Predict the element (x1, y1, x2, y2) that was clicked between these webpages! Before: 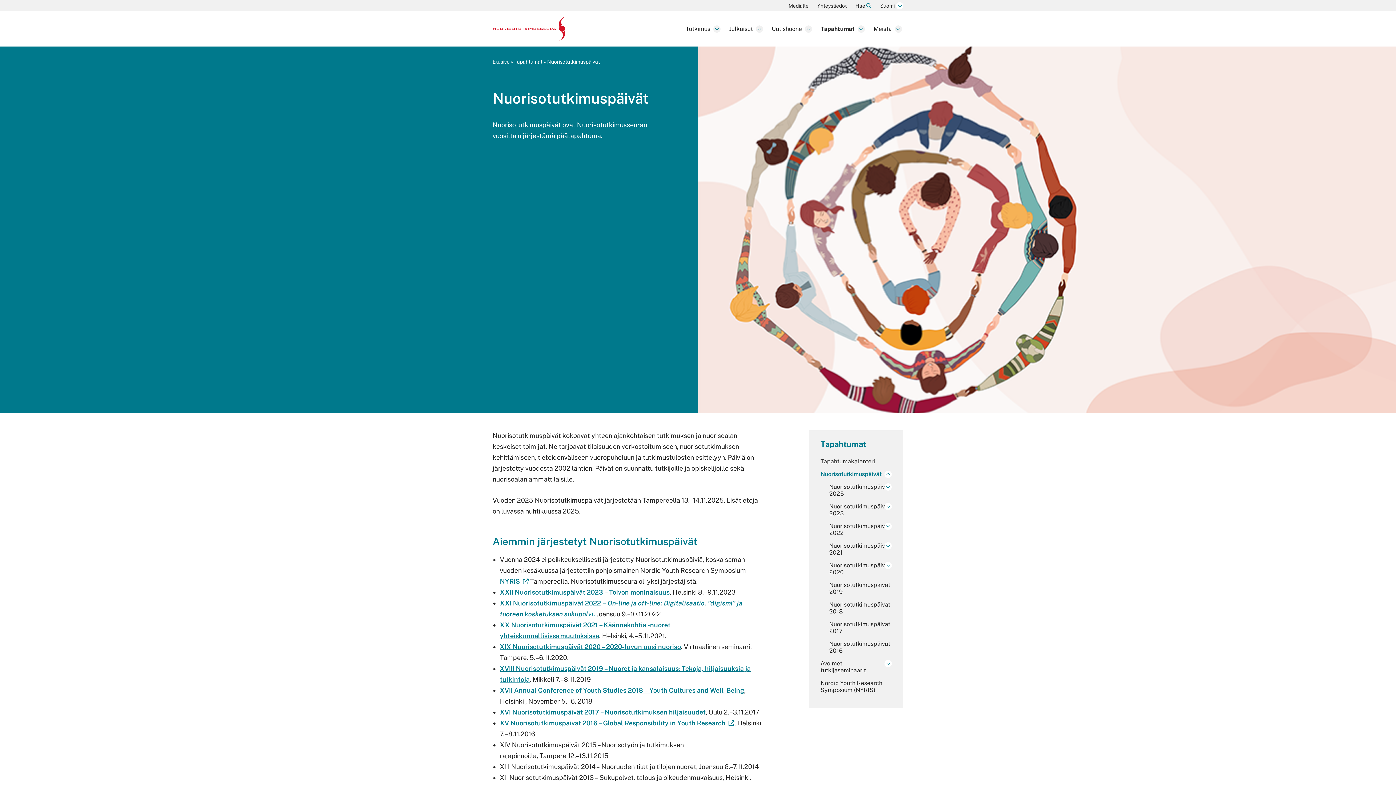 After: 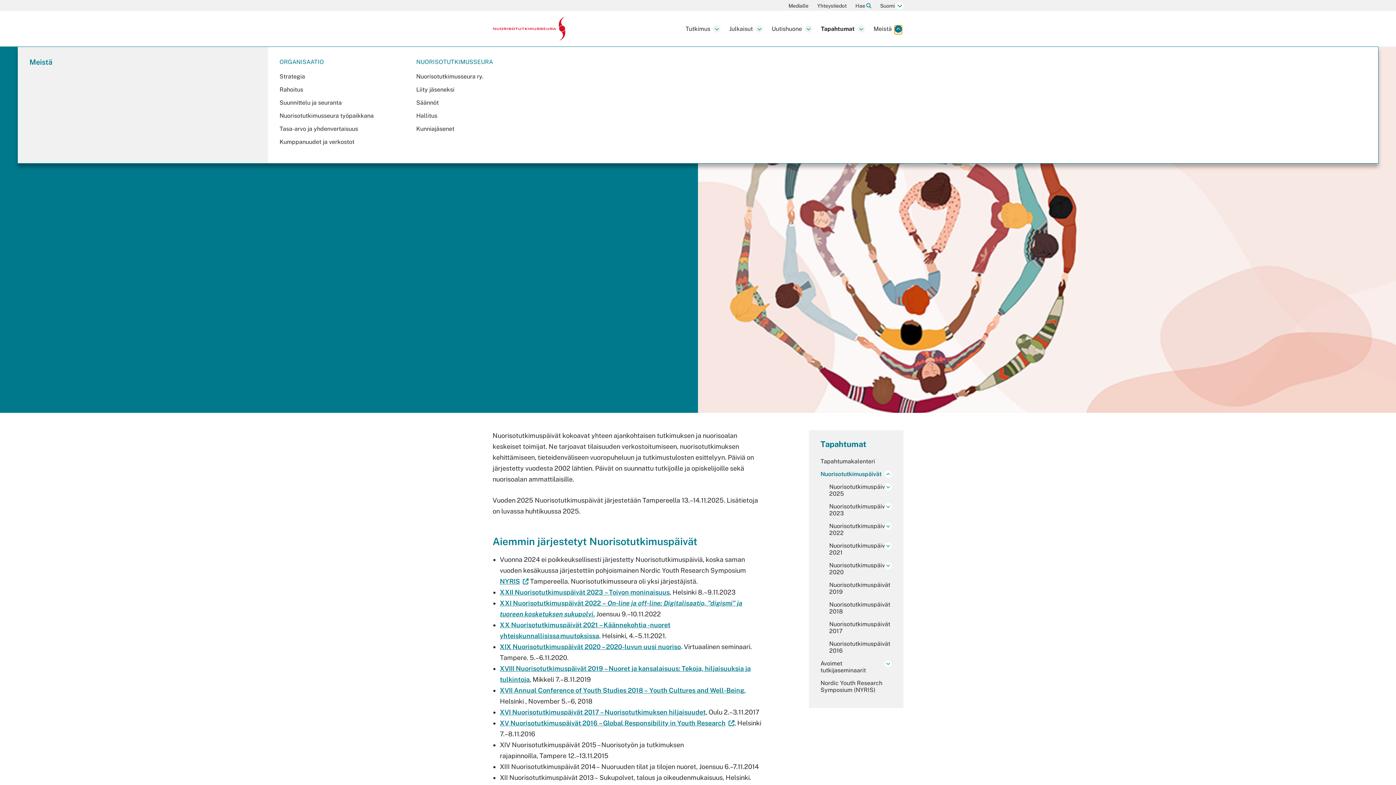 Action: label: Avaa osion Meistä alavalikko bbox: (894, 25, 902, 32)